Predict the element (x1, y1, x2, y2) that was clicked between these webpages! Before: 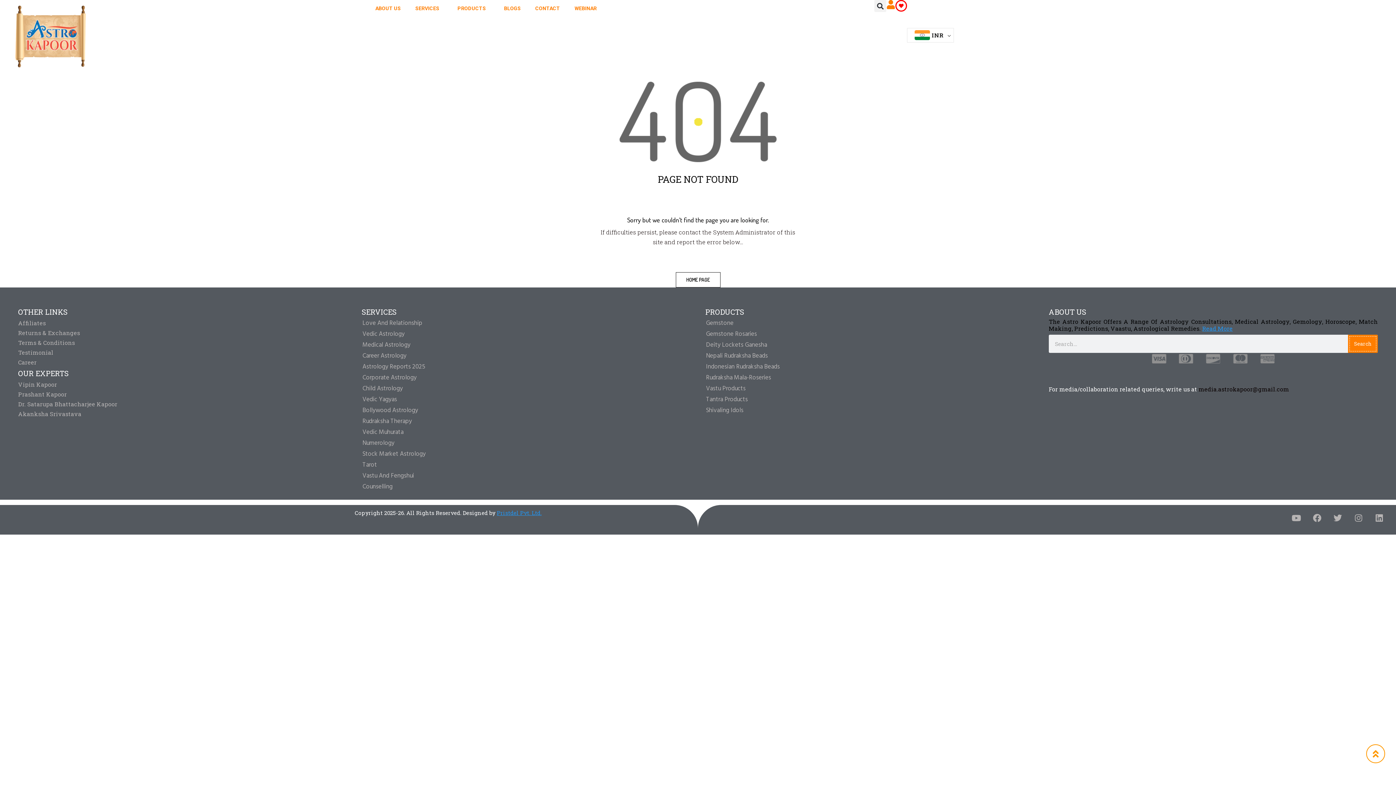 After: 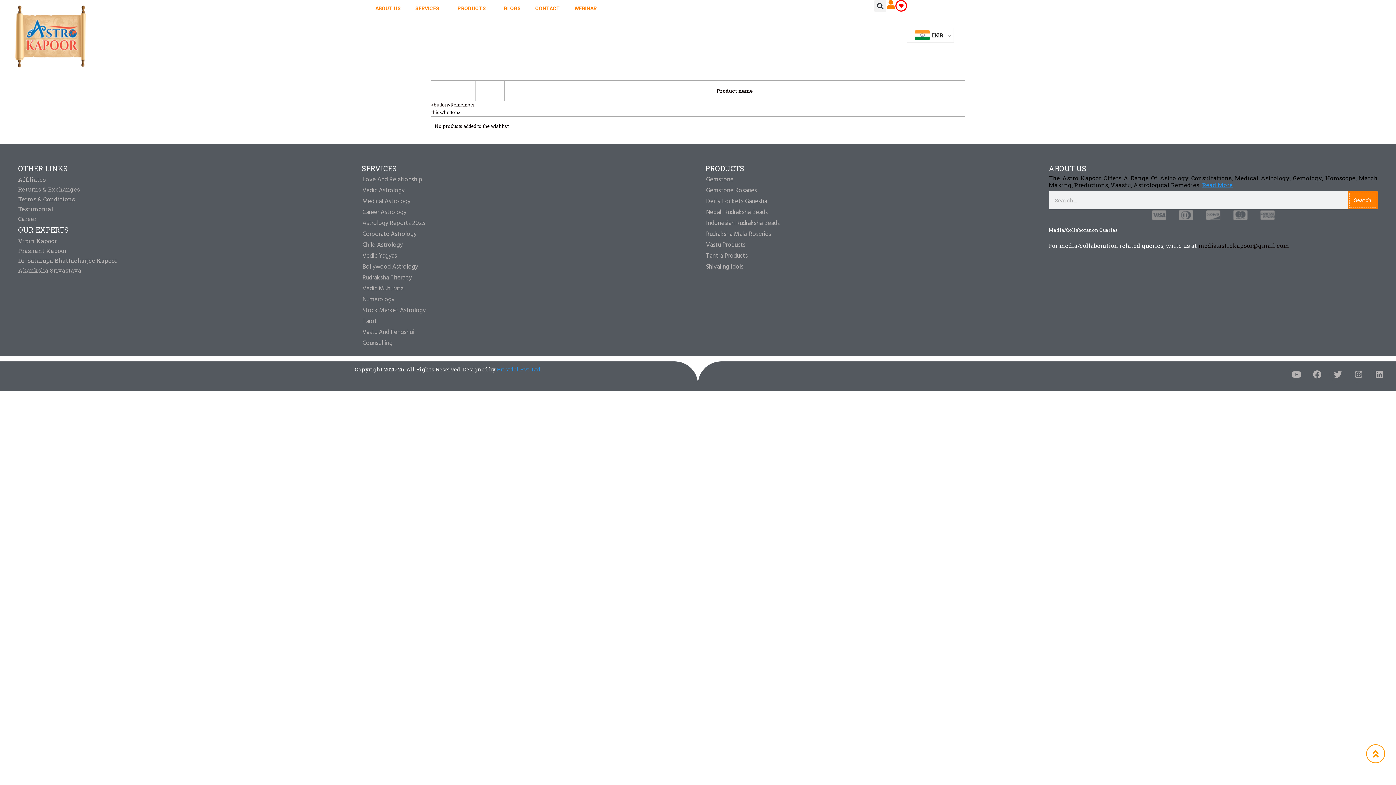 Action: bbox: (895, 0, 907, 11)